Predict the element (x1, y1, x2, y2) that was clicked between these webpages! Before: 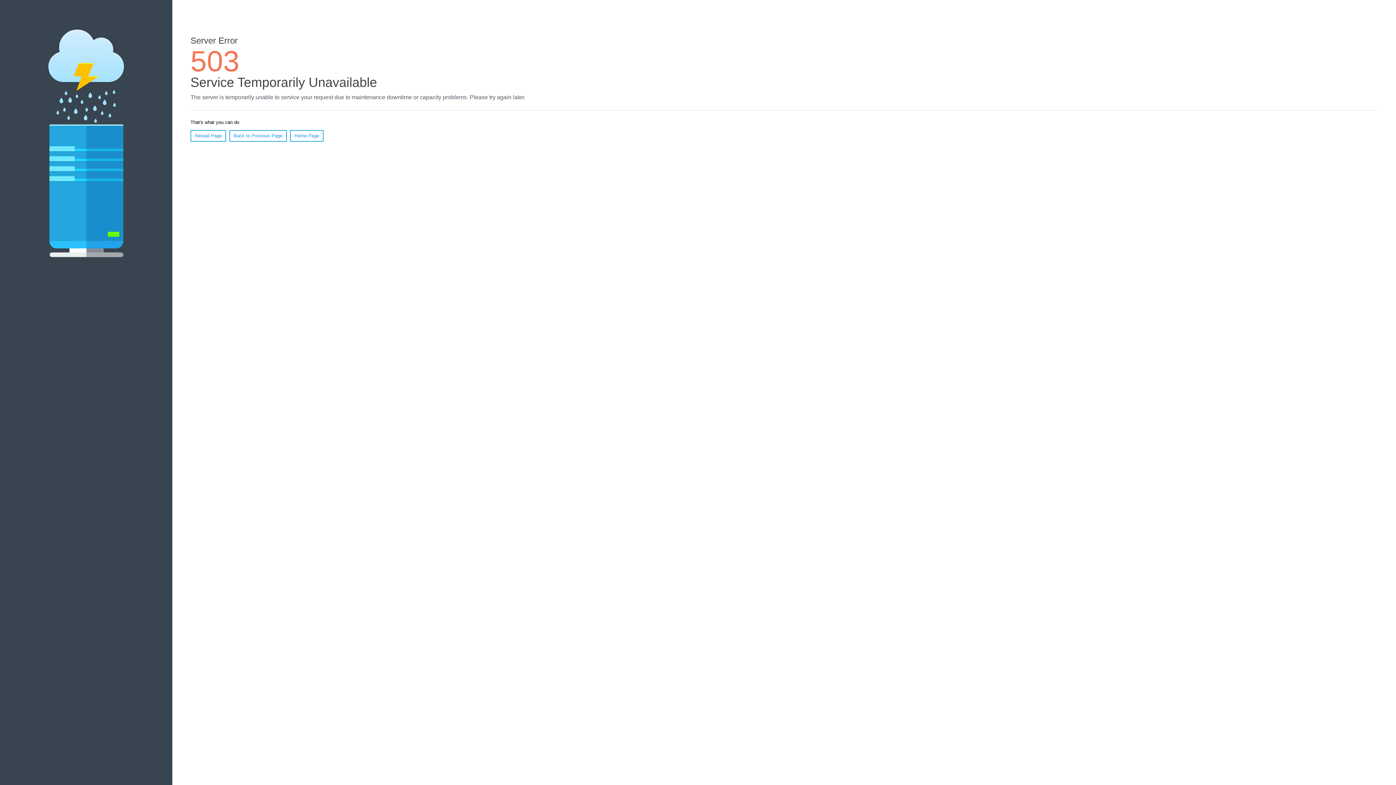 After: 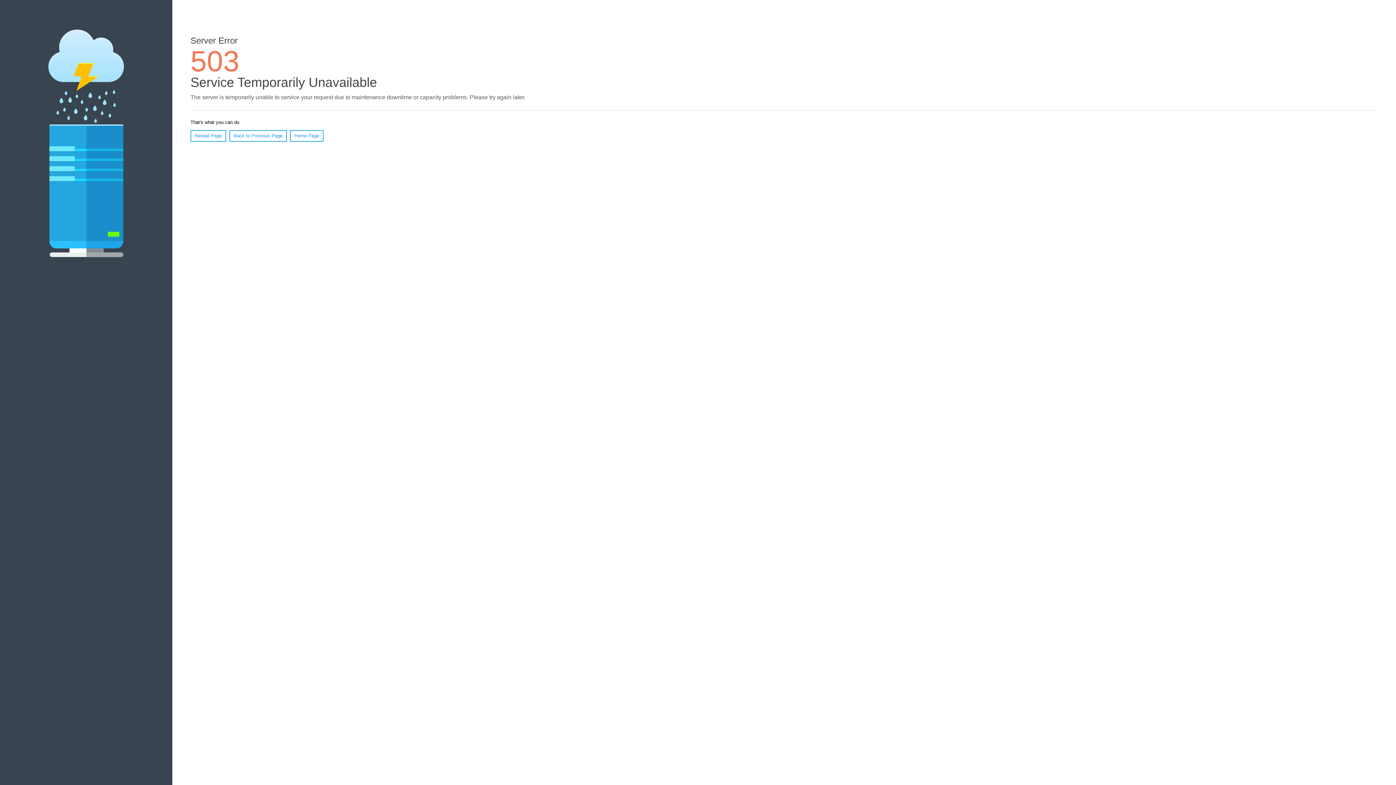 Action: label: Home Page bbox: (290, 130, 323, 141)